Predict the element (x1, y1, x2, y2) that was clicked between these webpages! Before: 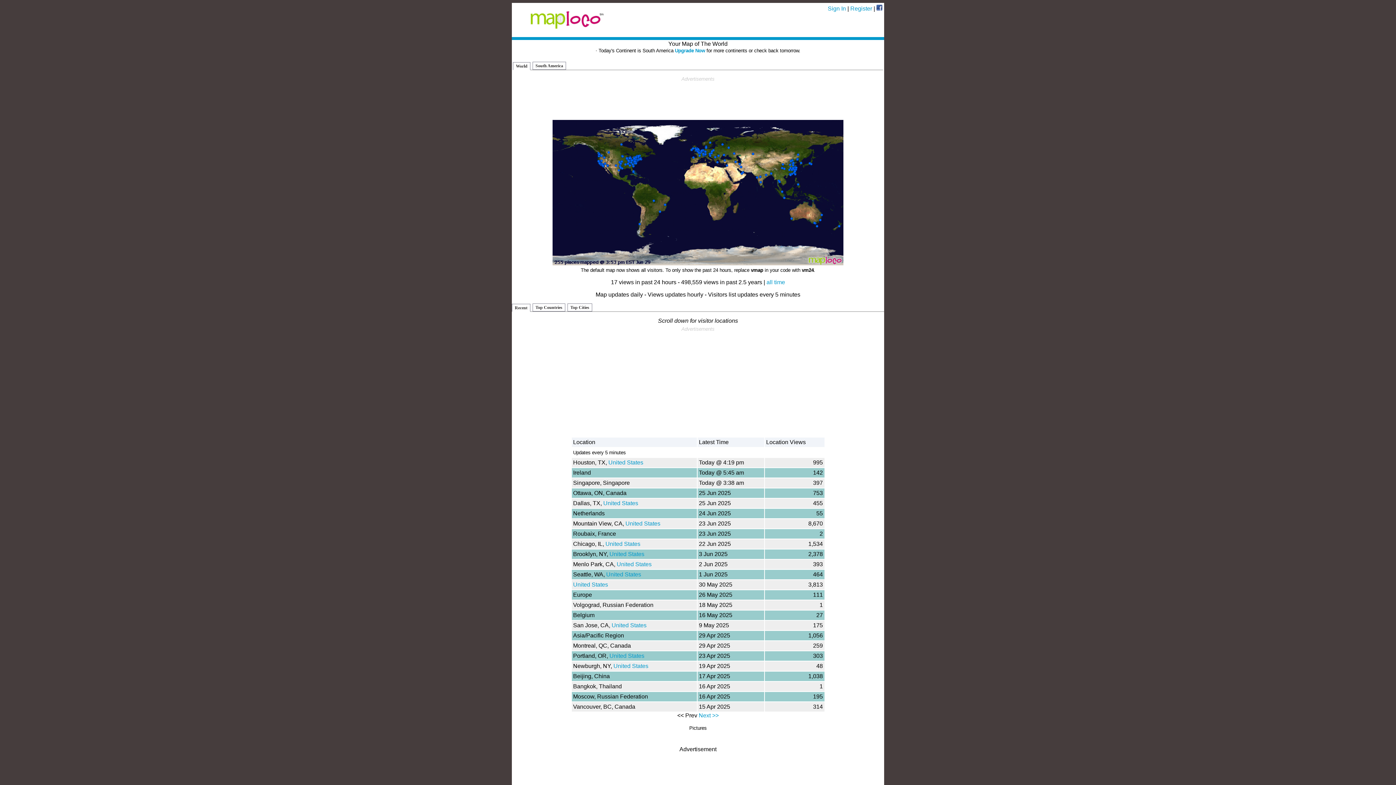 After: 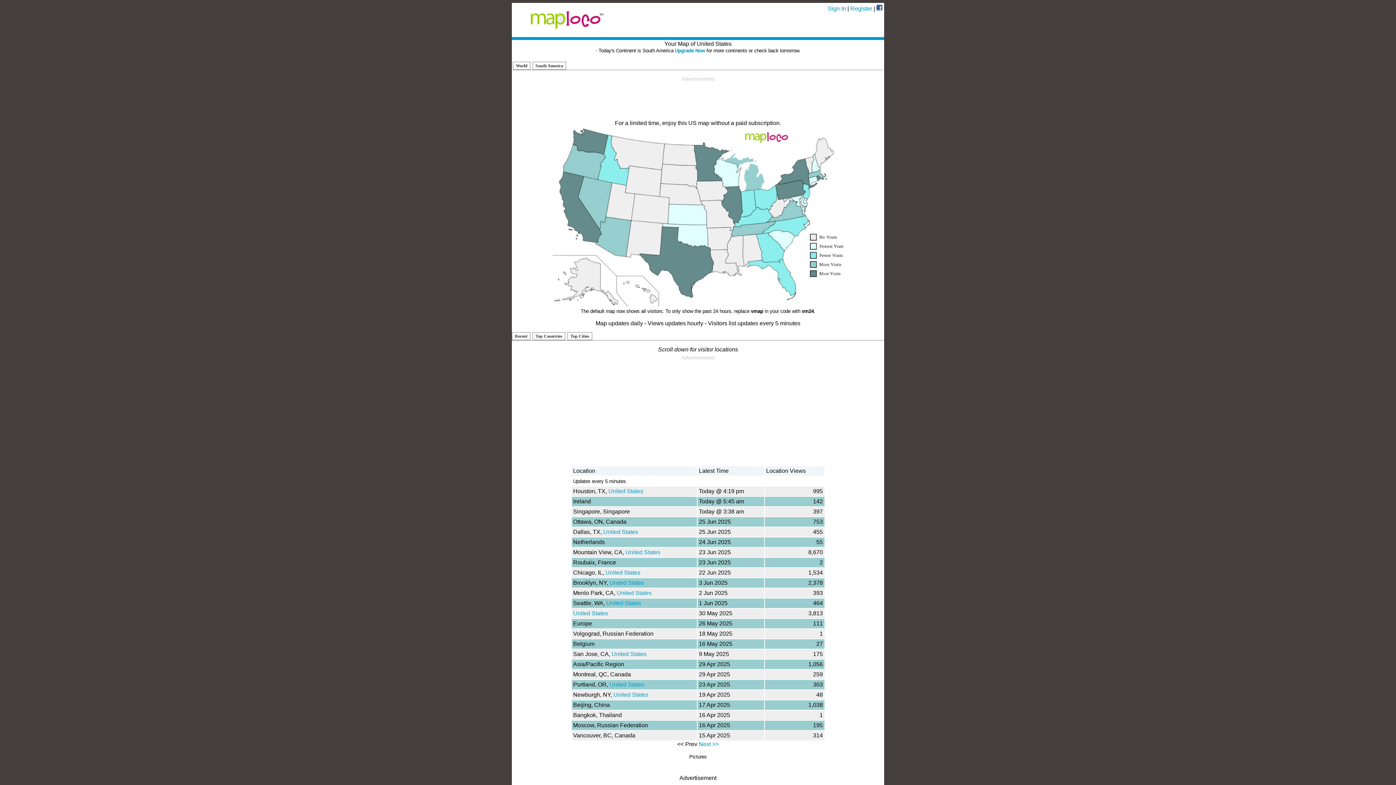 Action: label: United States bbox: (603, 500, 638, 506)